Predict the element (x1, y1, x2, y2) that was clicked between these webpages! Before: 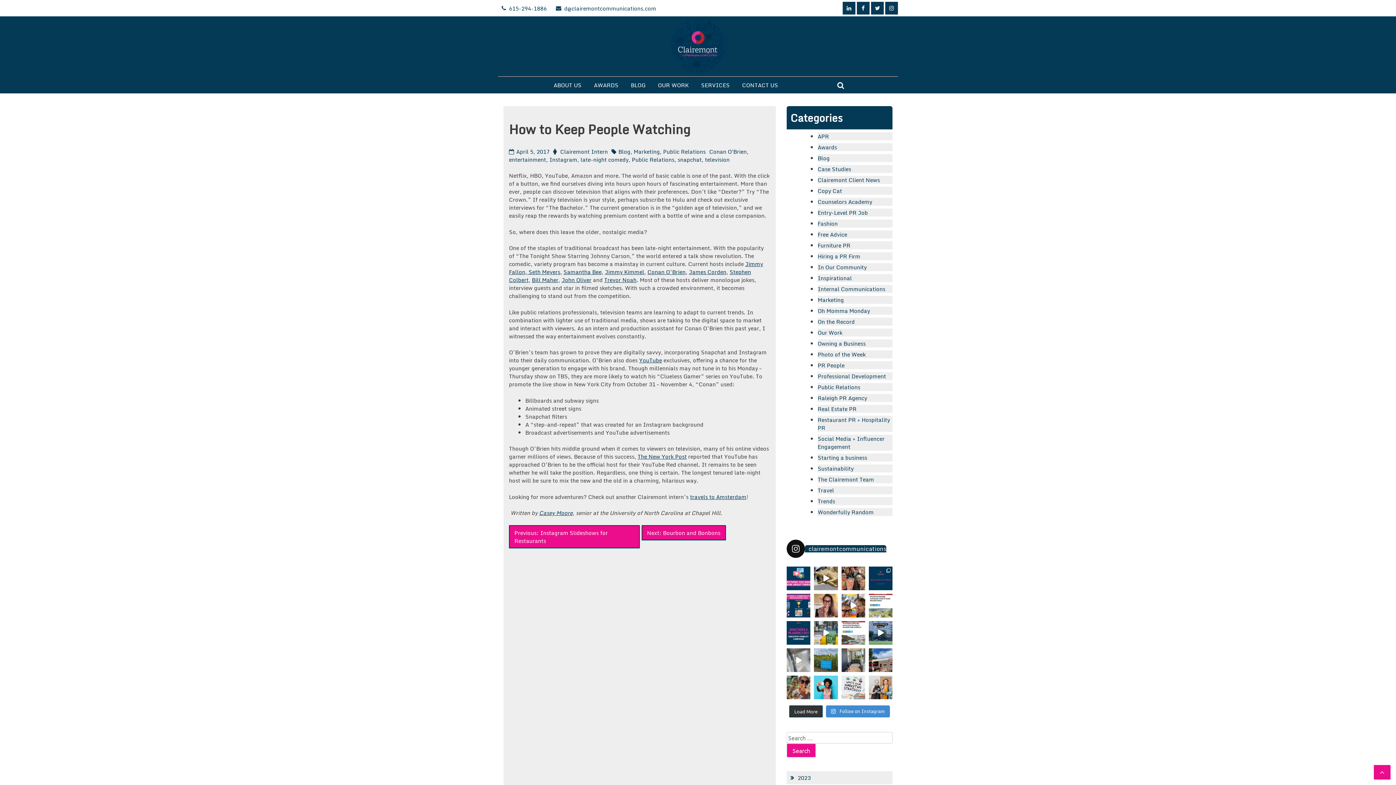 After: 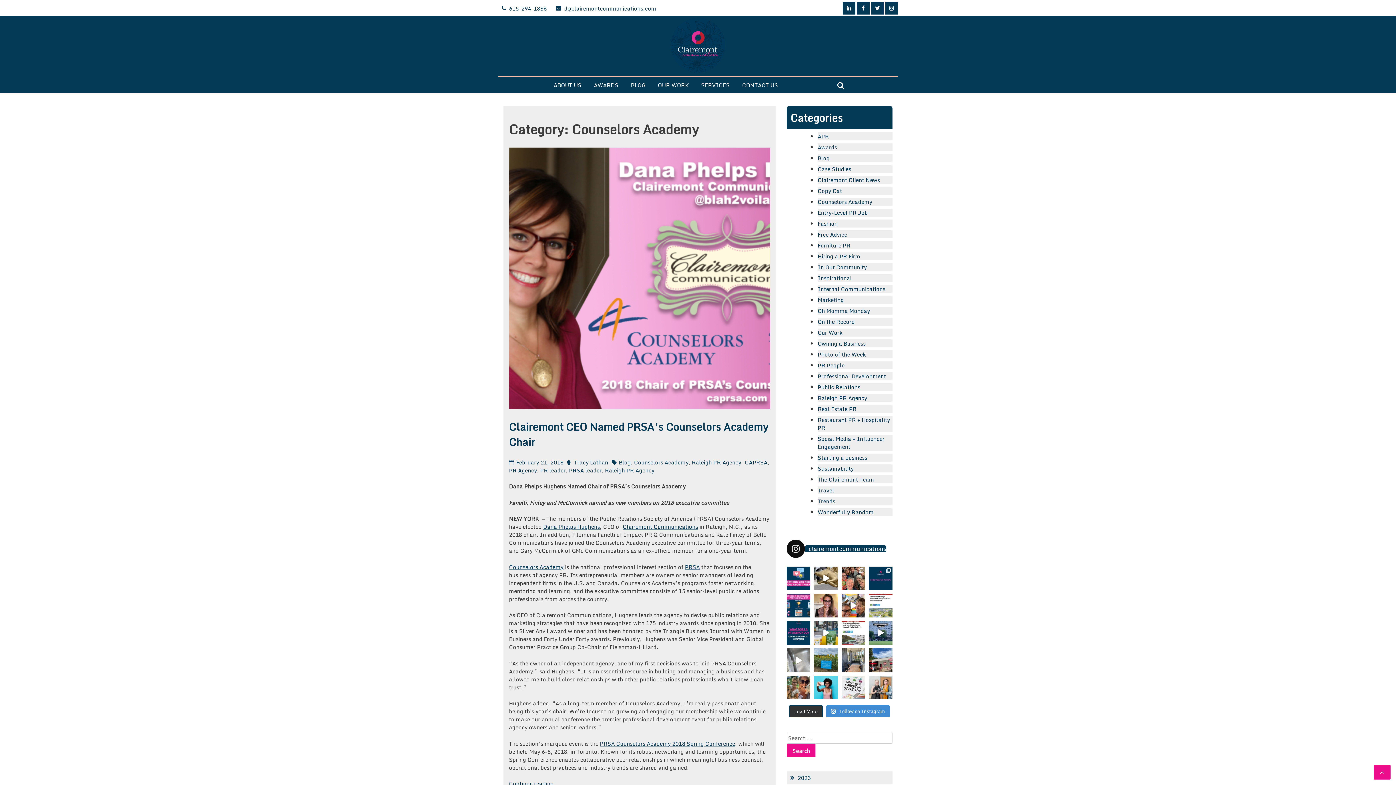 Action: bbox: (817, 197, 872, 206) label: Counselors Academy